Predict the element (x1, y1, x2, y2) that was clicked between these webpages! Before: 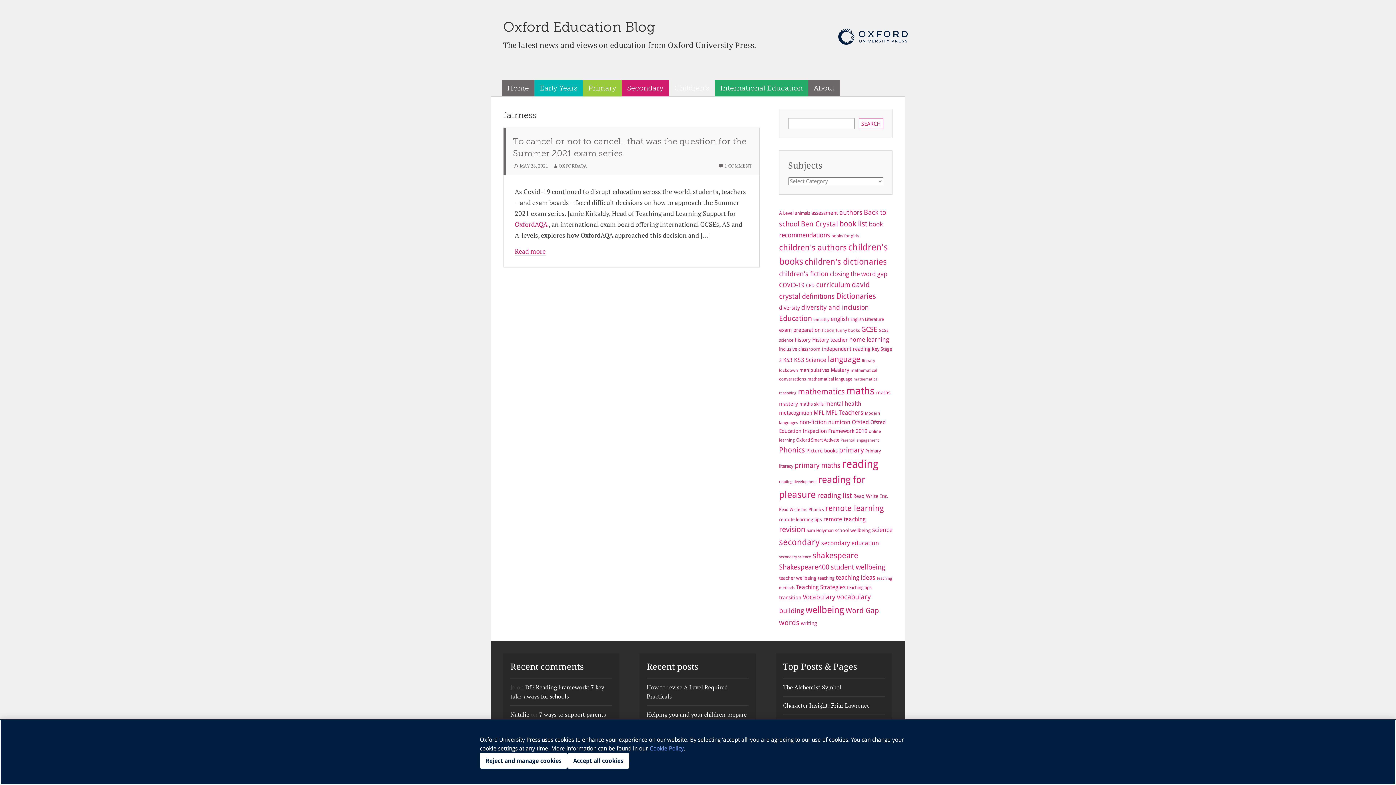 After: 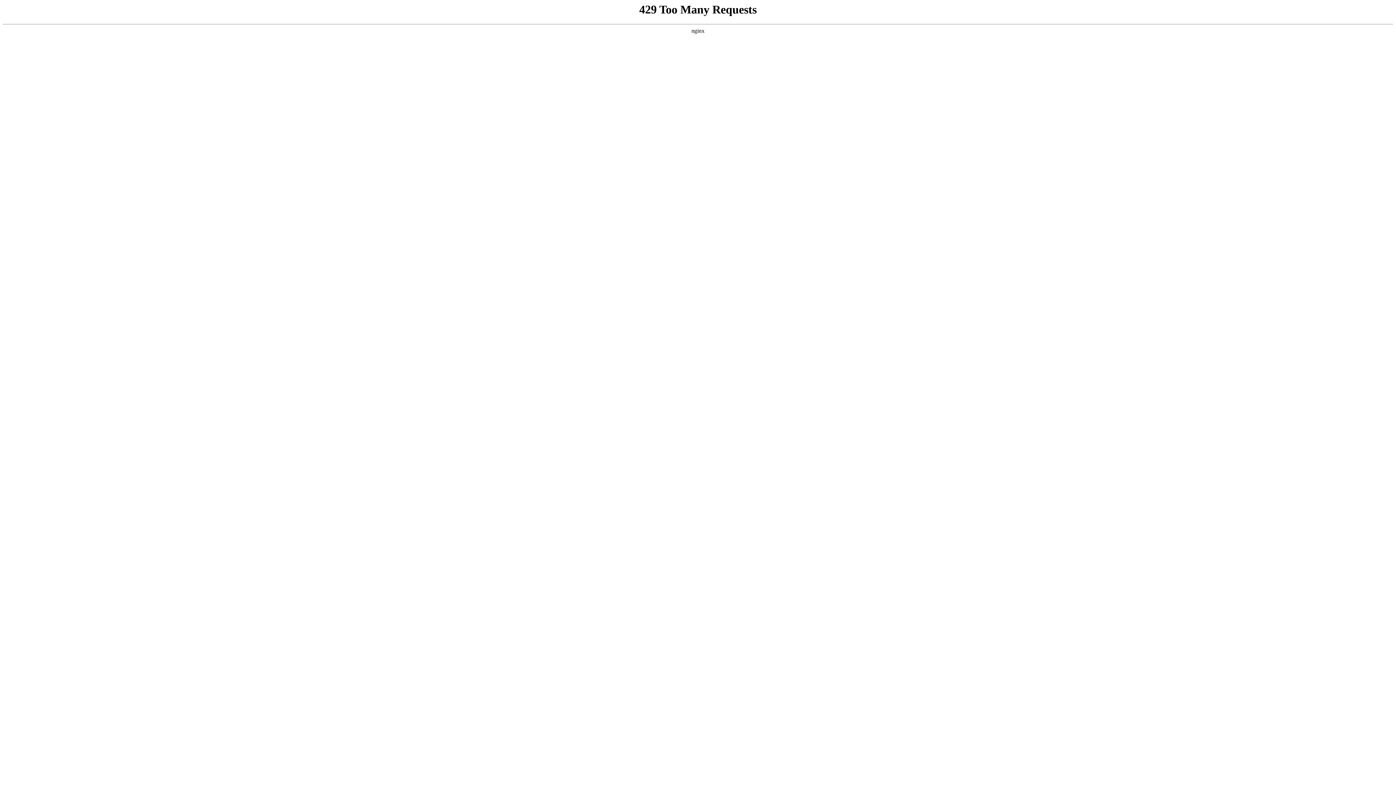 Action: bbox: (842, 458, 878, 470) label: reading (71 items)